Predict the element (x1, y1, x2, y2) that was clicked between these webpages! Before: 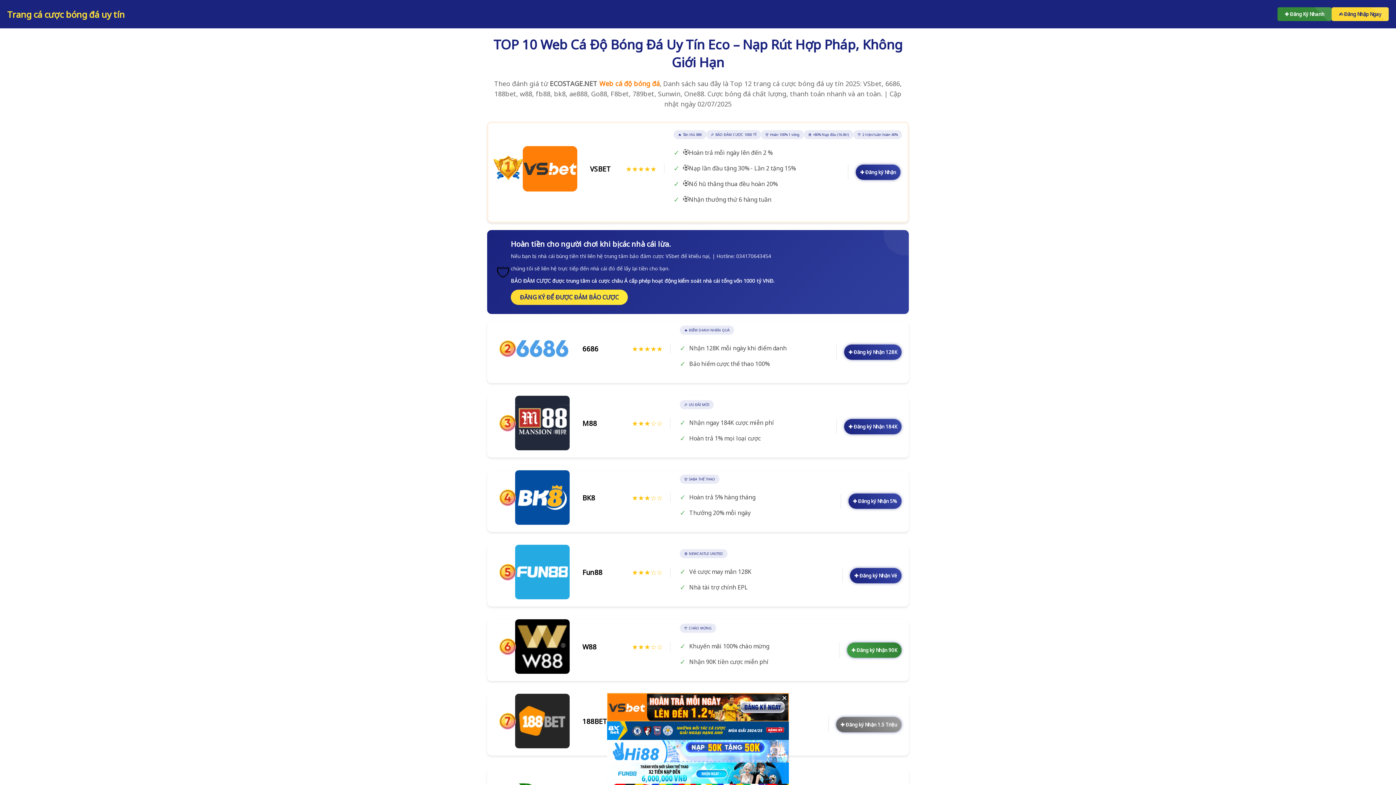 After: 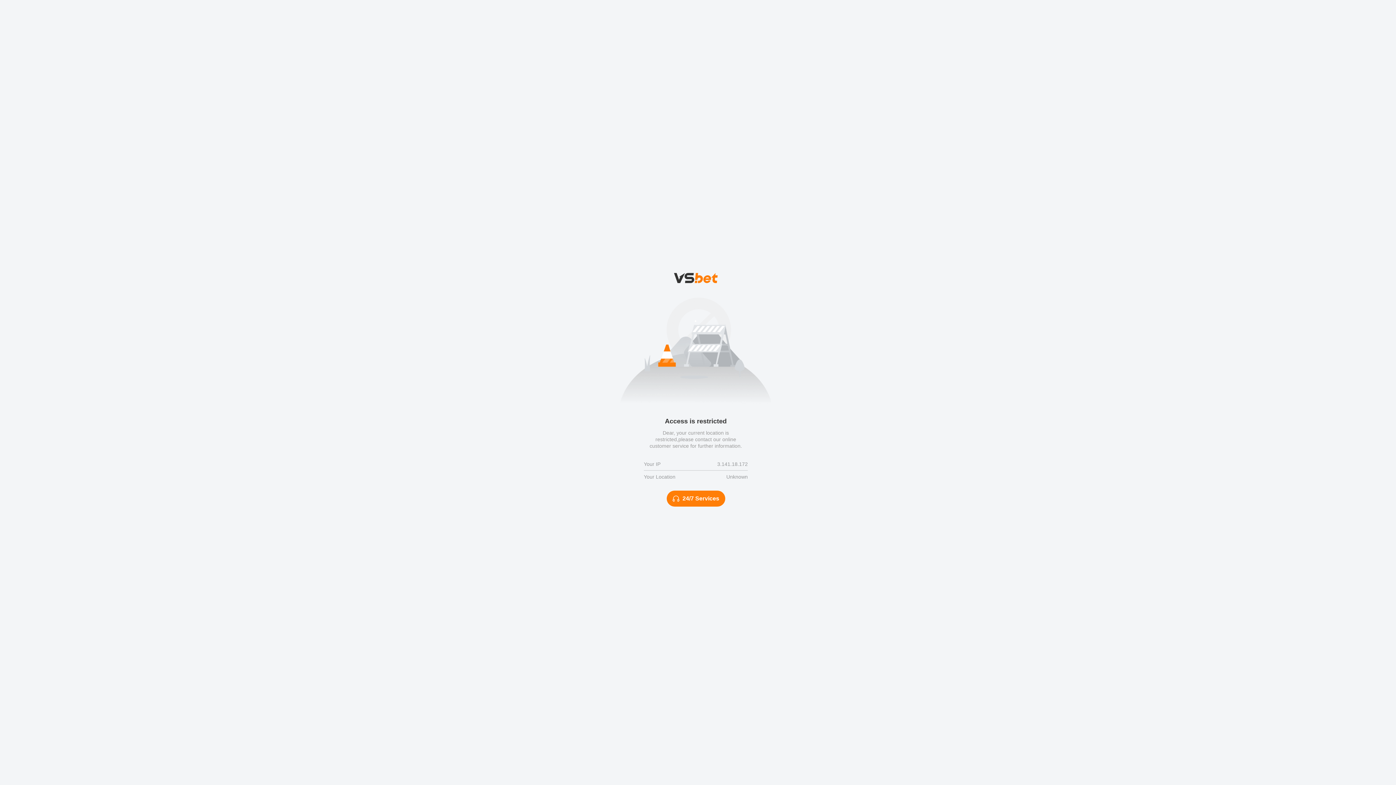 Action: bbox: (1332, 7, 1389, 21) label: ✍ Đăng Nhập Ngay